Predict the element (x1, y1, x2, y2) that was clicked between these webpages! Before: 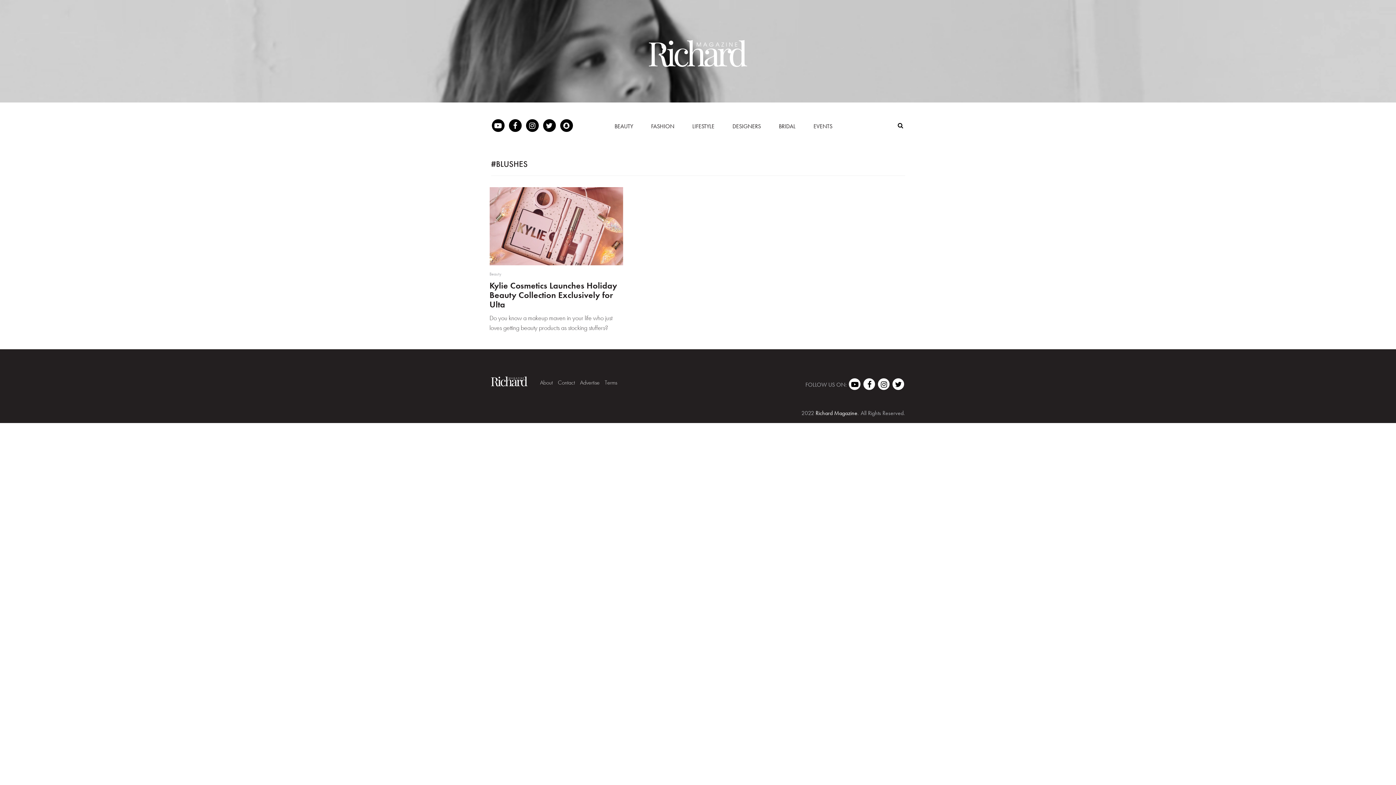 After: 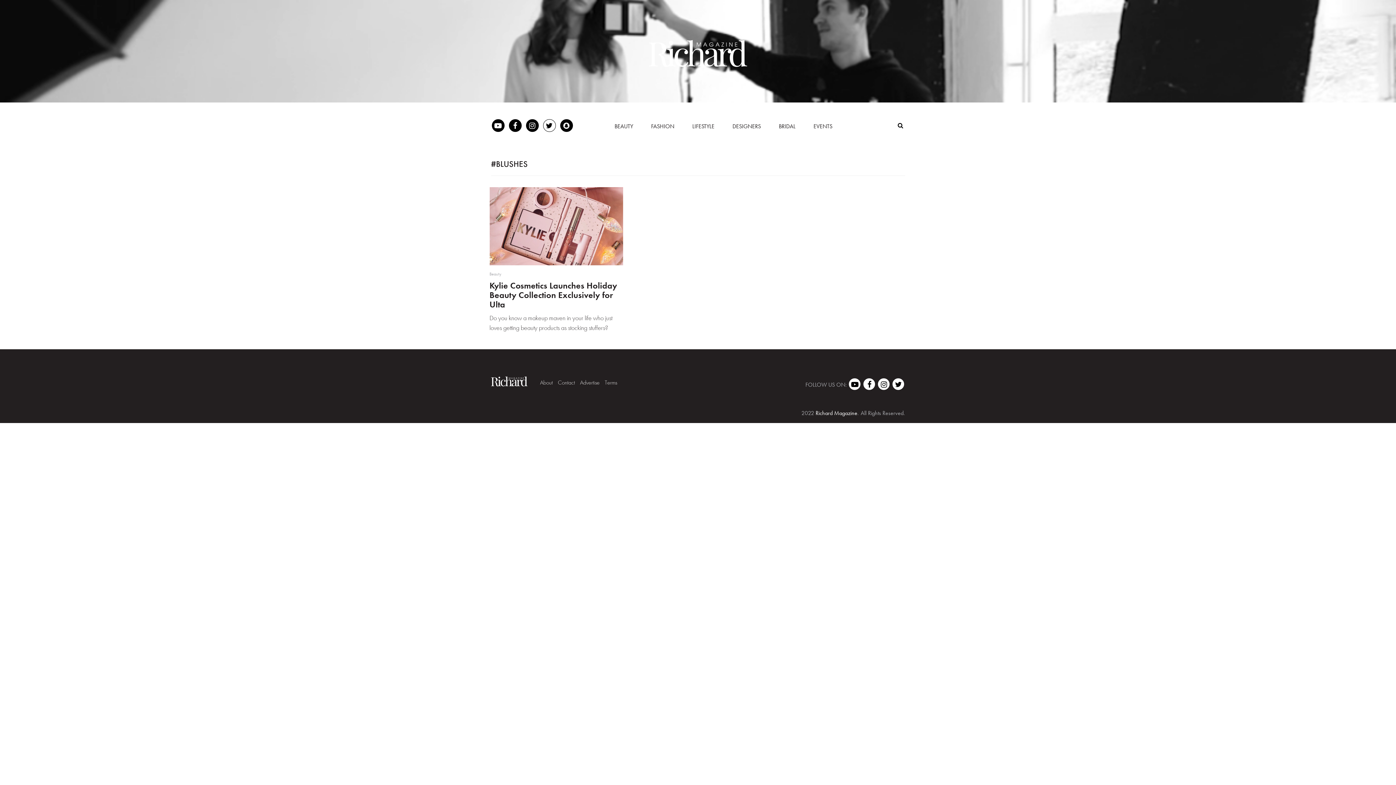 Action: bbox: (543, 119, 555, 132)